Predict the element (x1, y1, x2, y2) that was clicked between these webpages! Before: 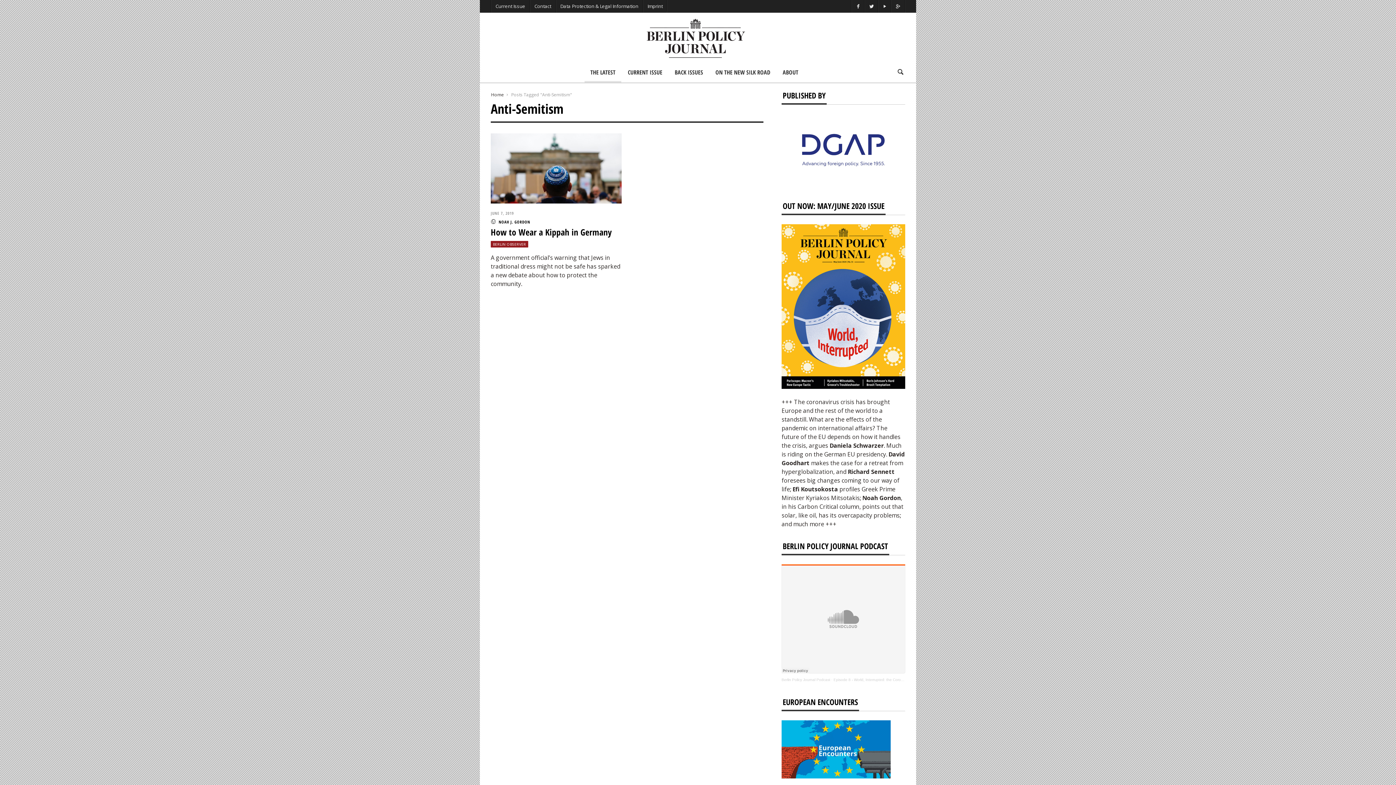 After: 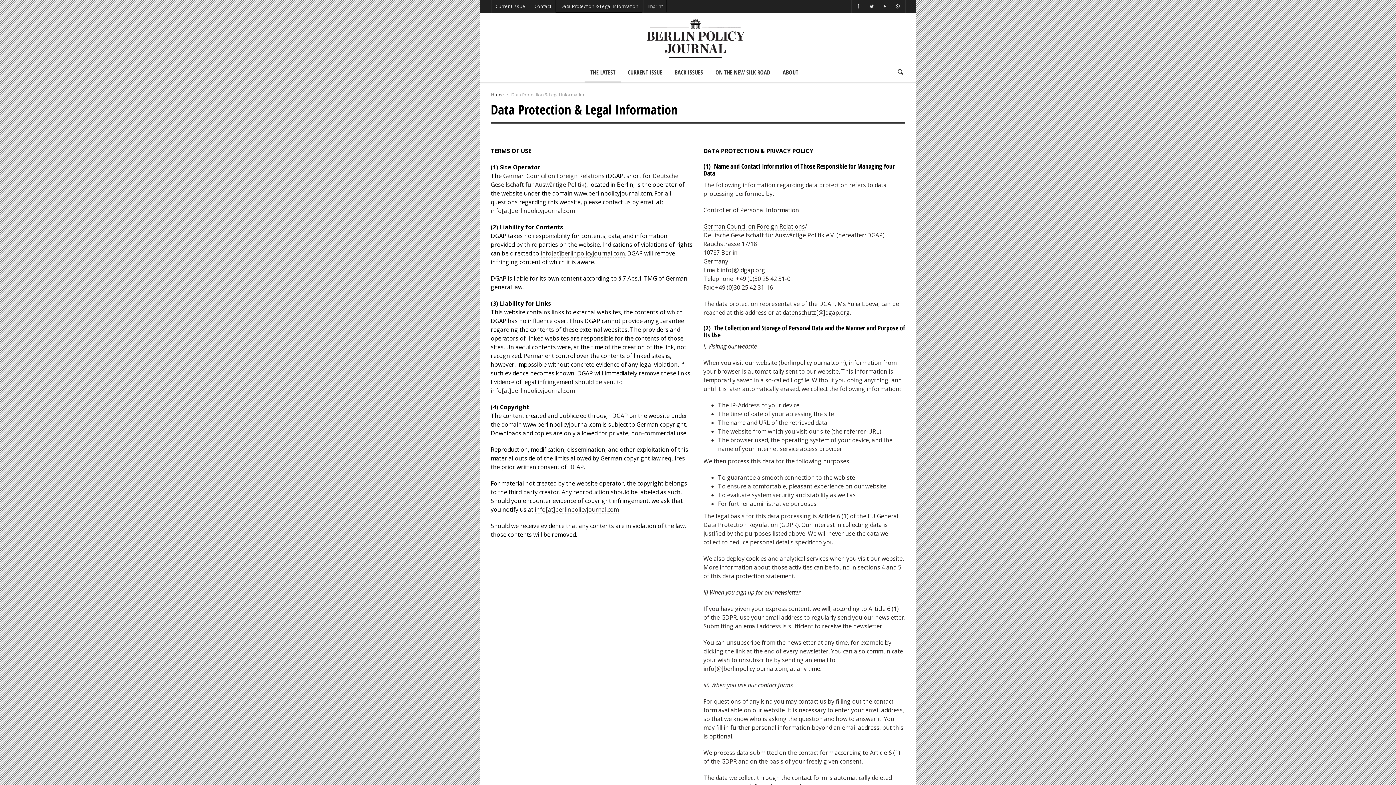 Action: bbox: (556, 0, 642, 12) label: Data Protection & Legal Information